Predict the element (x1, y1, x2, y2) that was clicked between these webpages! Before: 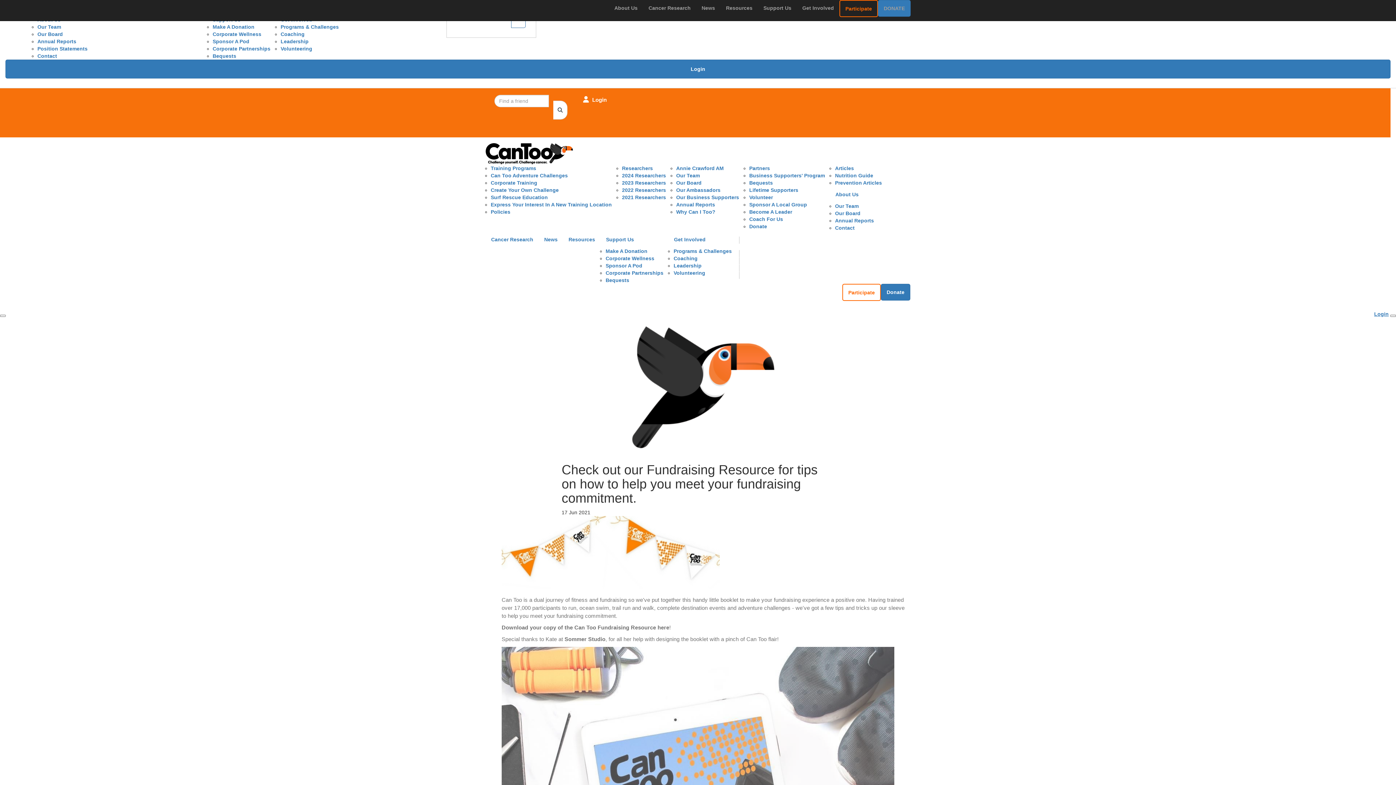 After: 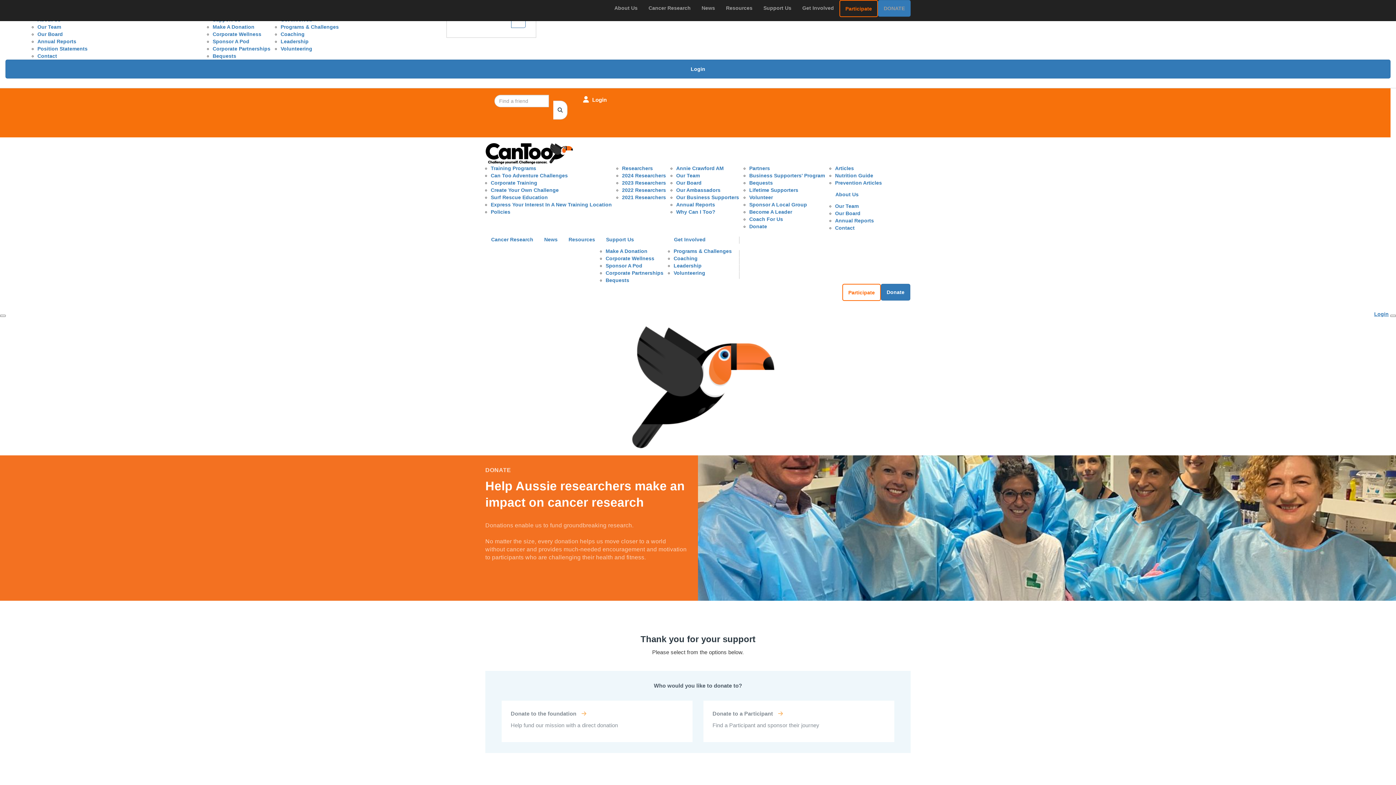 Action: label: Donate bbox: (881, 284, 910, 300)